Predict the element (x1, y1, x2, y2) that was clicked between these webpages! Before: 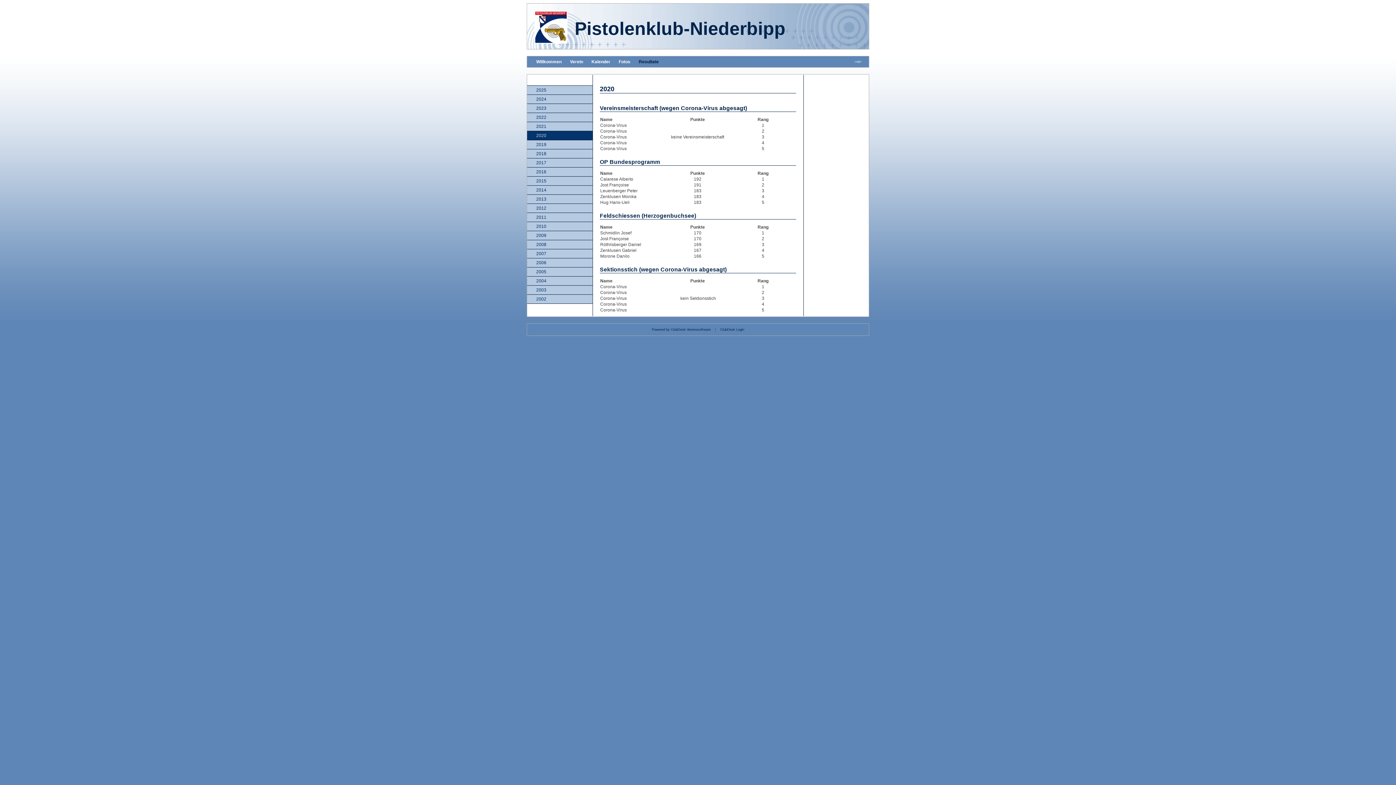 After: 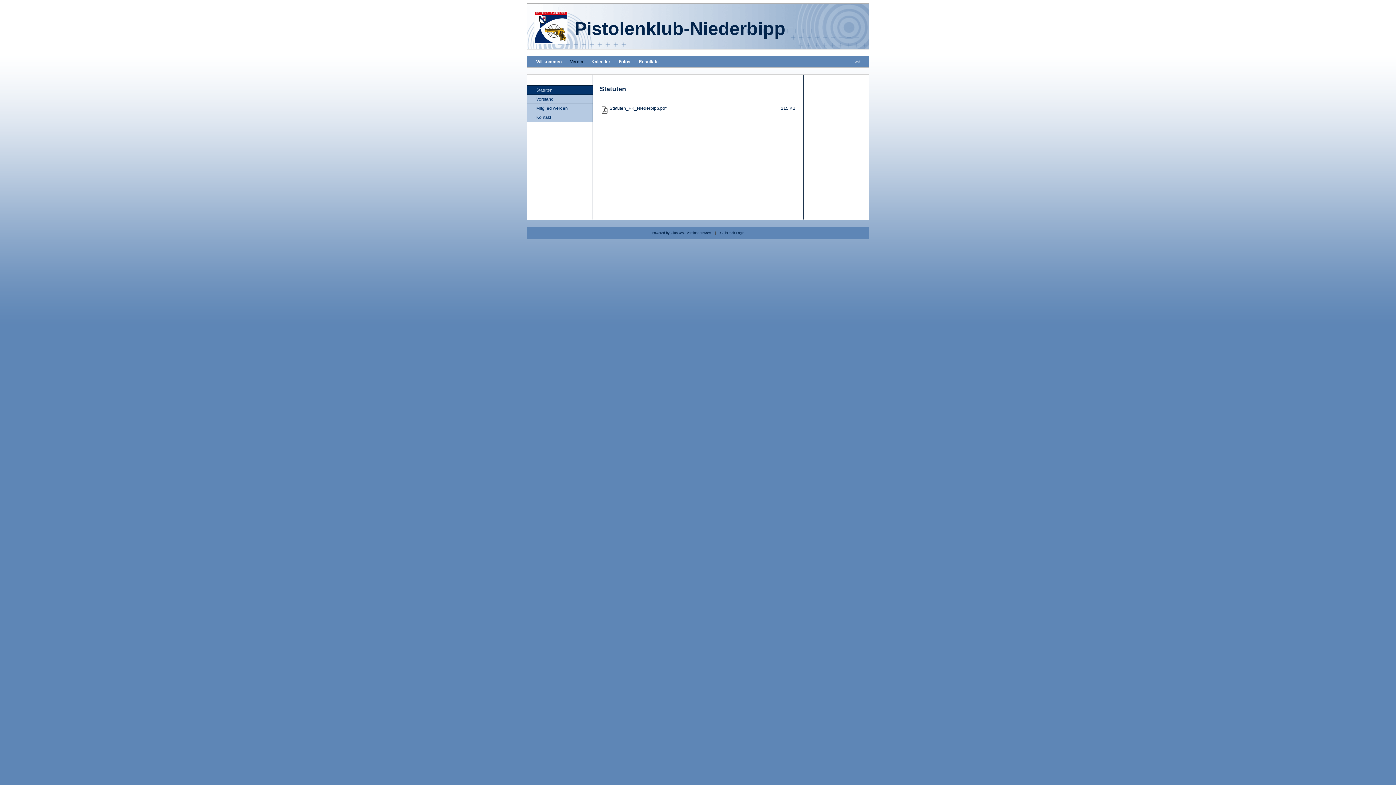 Action: bbox: (570, 59, 583, 64) label: Verein